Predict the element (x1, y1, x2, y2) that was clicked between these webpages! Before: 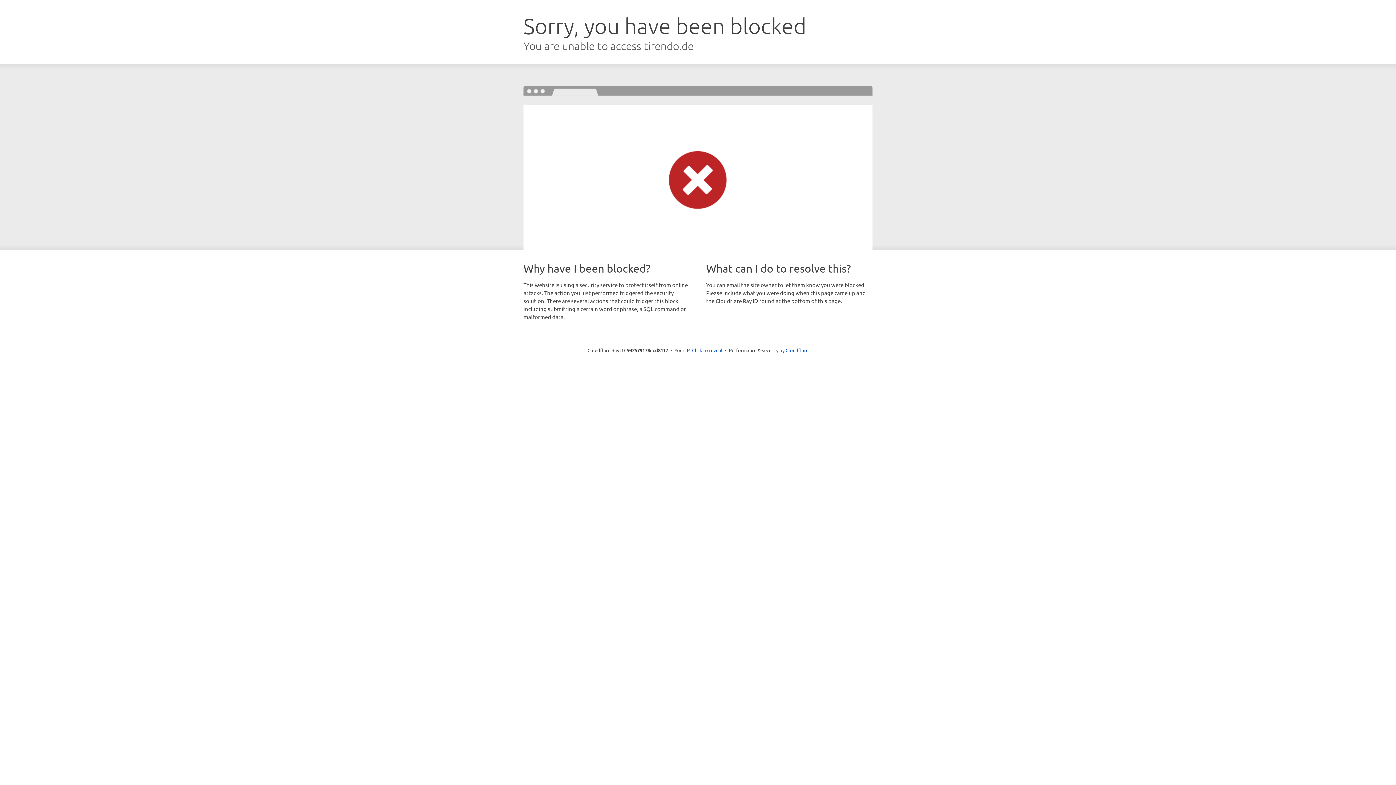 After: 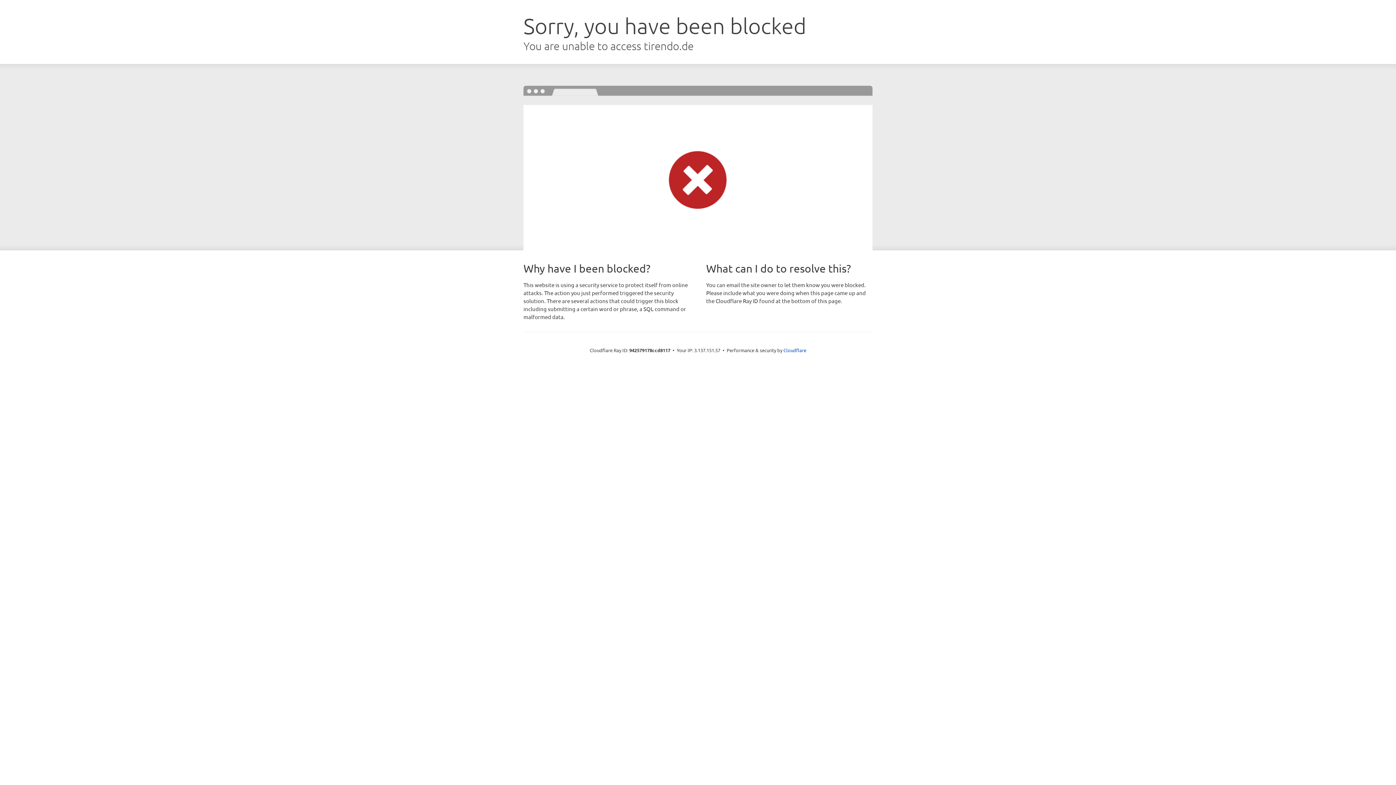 Action: label: Click to reveal bbox: (692, 346, 722, 353)